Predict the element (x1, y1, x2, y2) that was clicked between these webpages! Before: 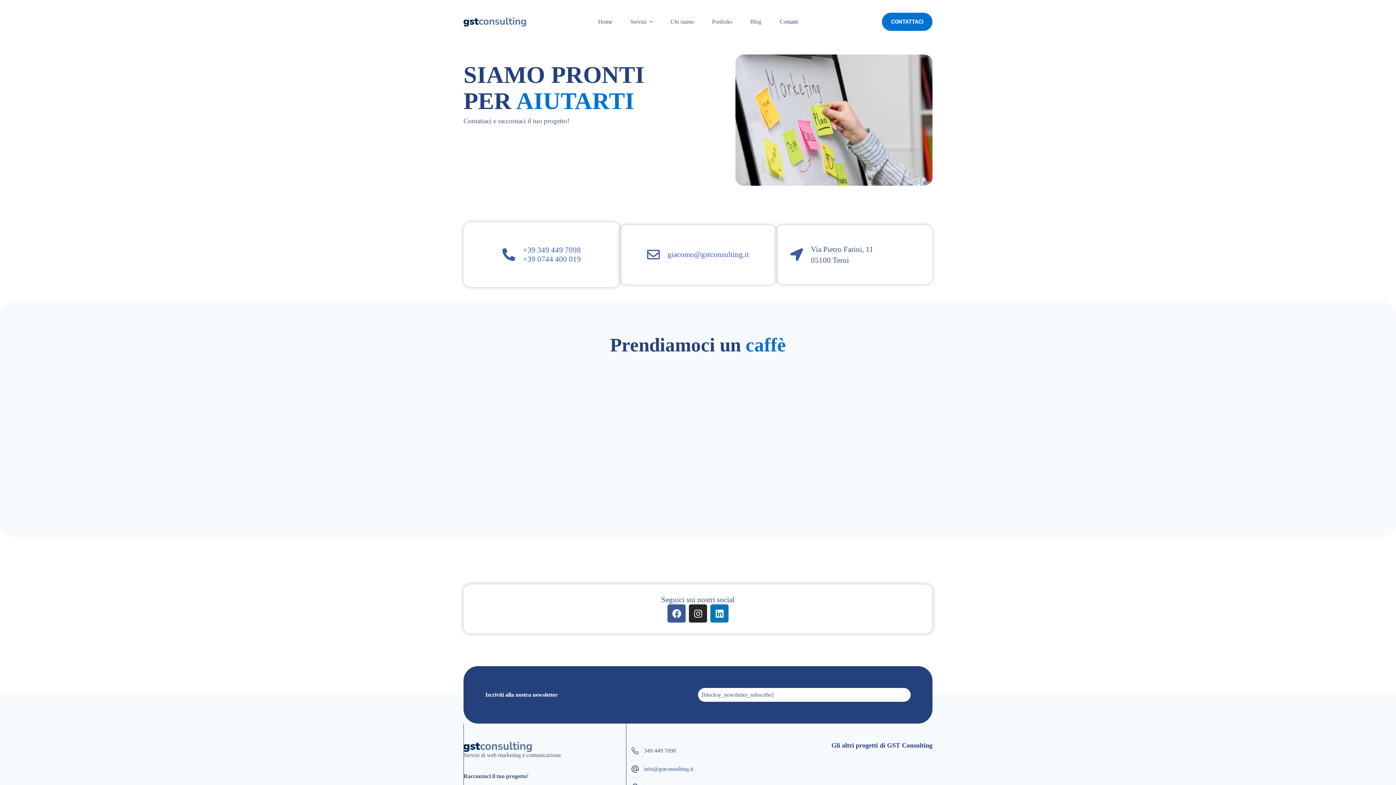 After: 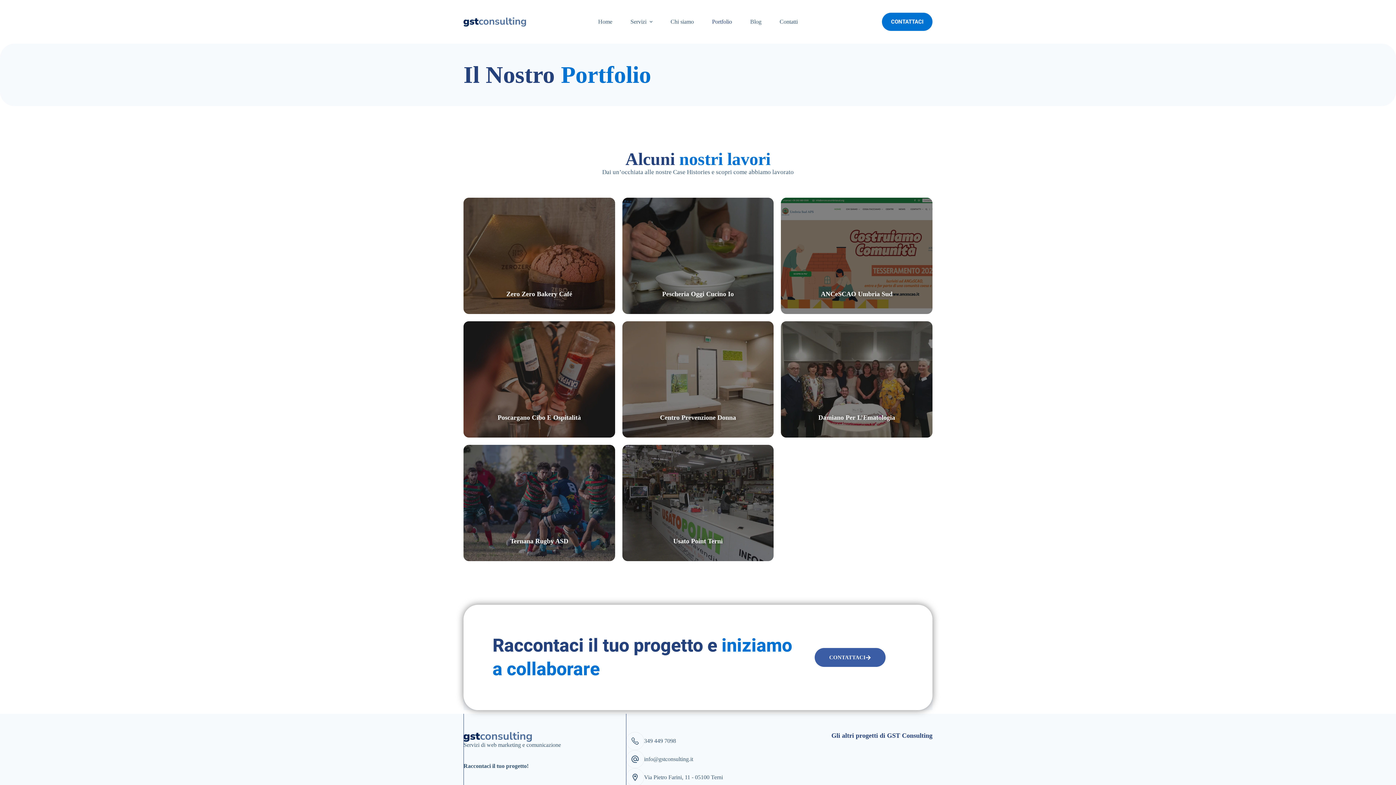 Action: bbox: (703, 0, 741, 43) label: Portfolio